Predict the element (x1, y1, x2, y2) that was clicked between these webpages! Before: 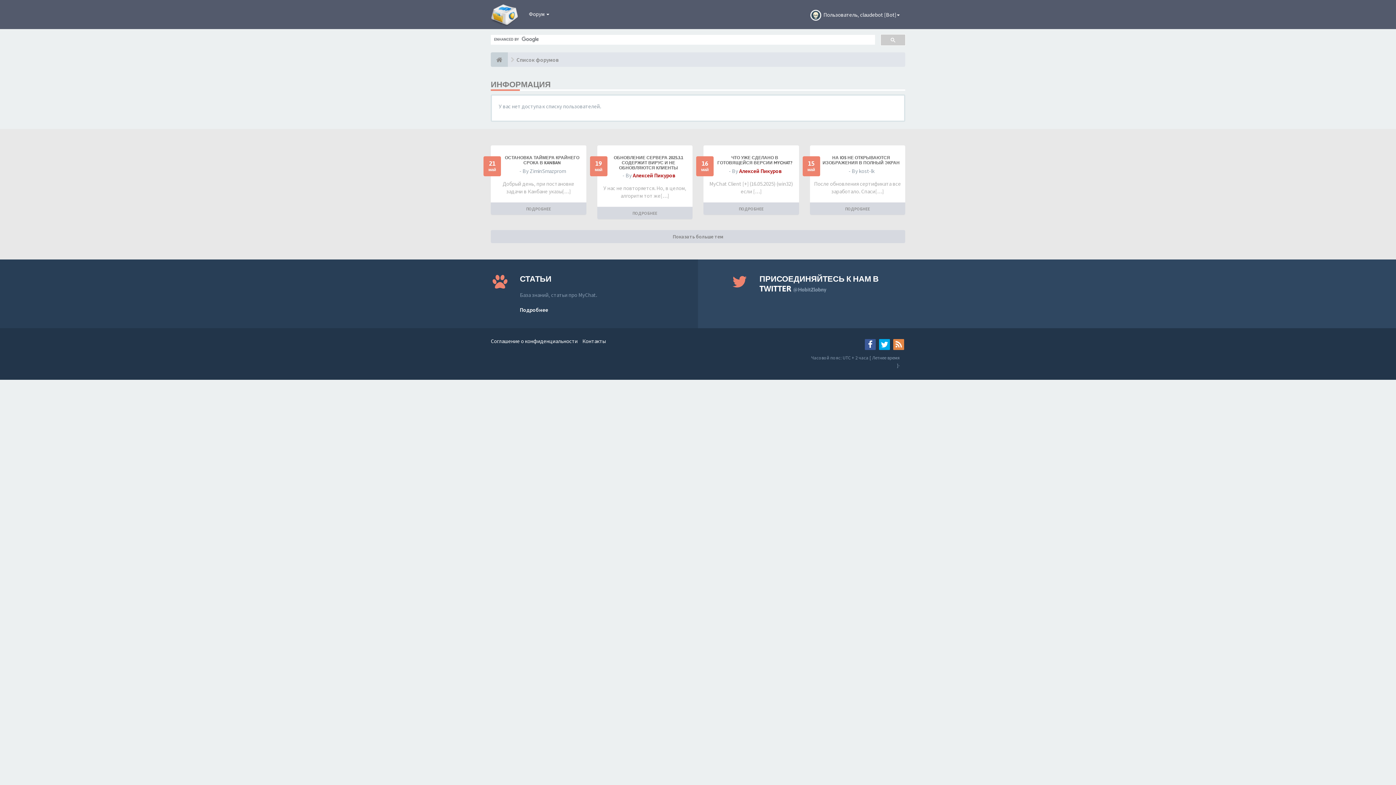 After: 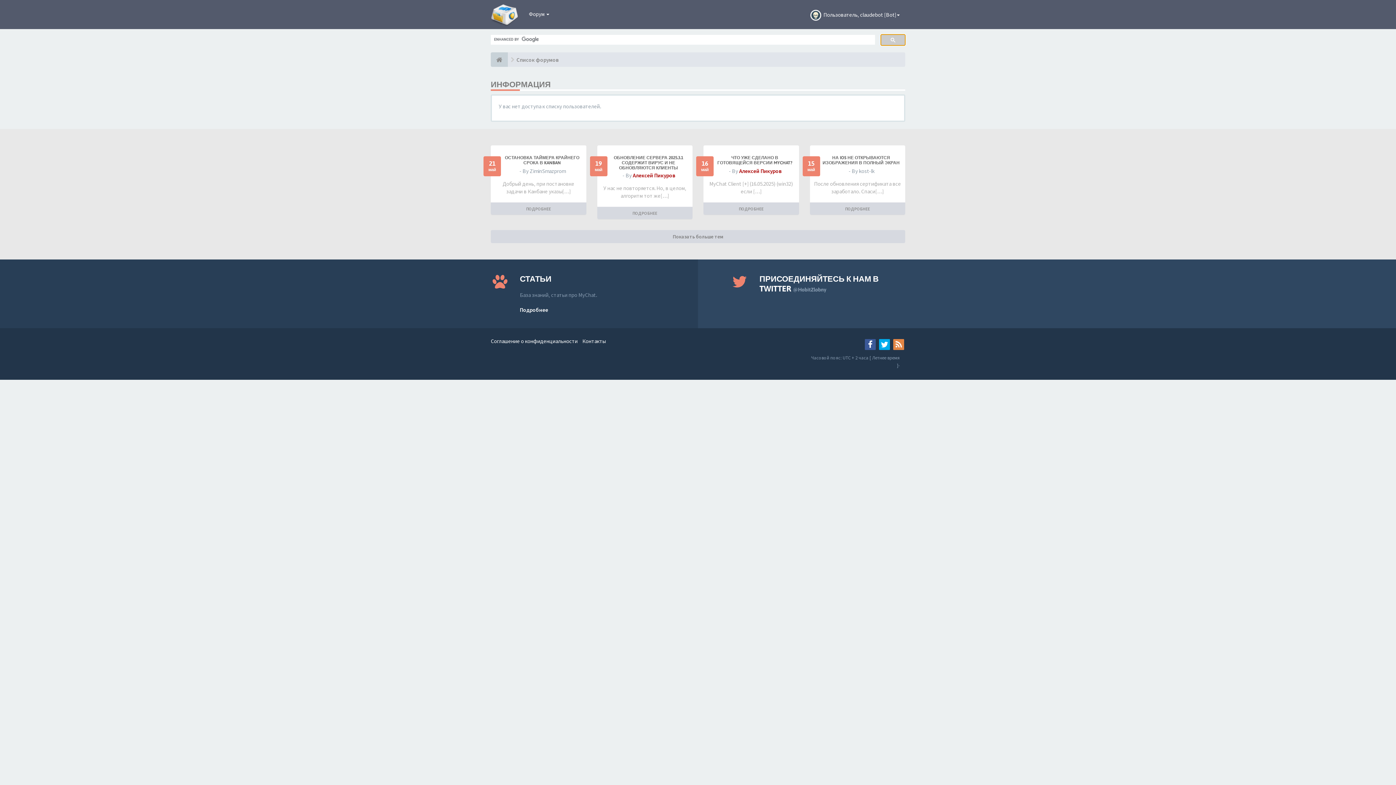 Action: bbox: (880, 34, 905, 45)